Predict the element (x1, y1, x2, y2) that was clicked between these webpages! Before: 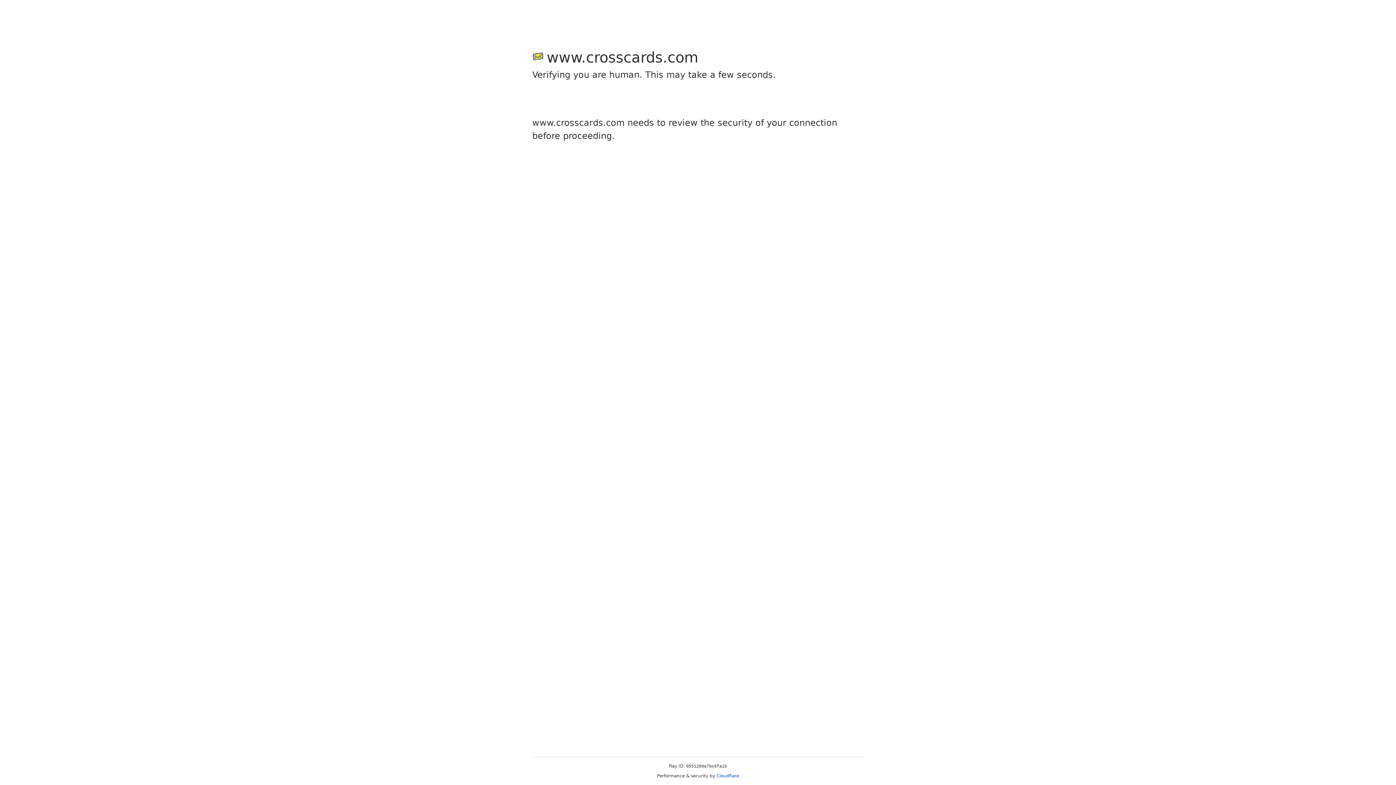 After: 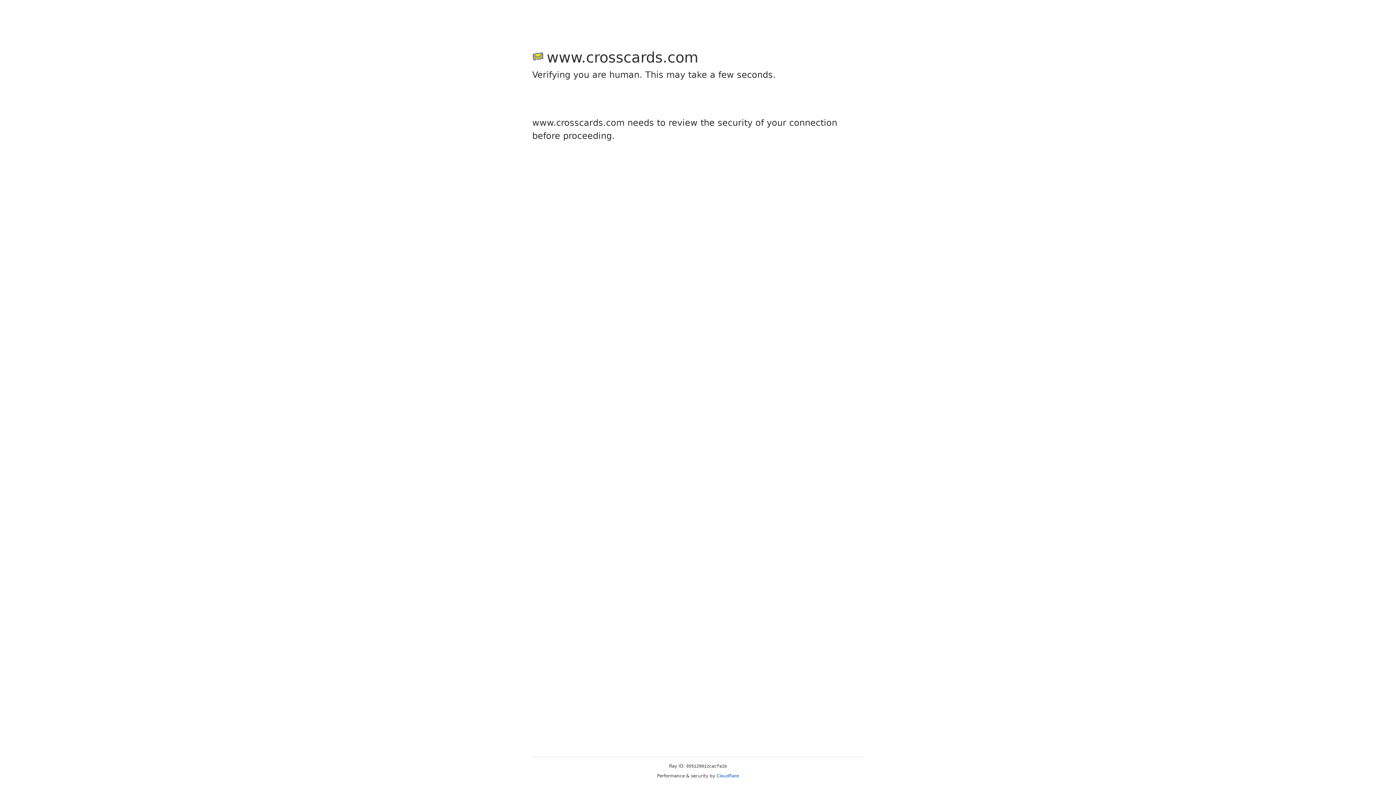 Action: bbox: (716, 773, 739, 778) label: Cloudflare